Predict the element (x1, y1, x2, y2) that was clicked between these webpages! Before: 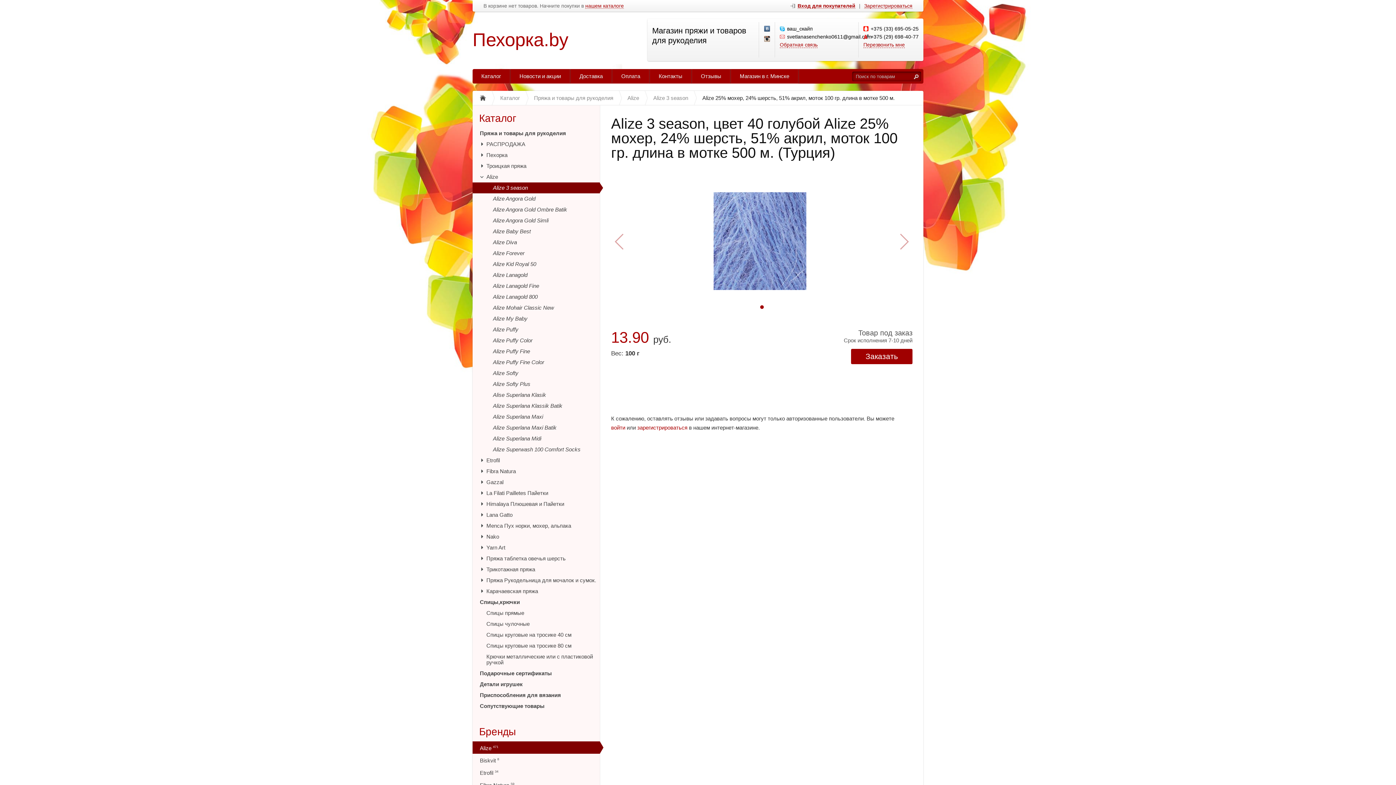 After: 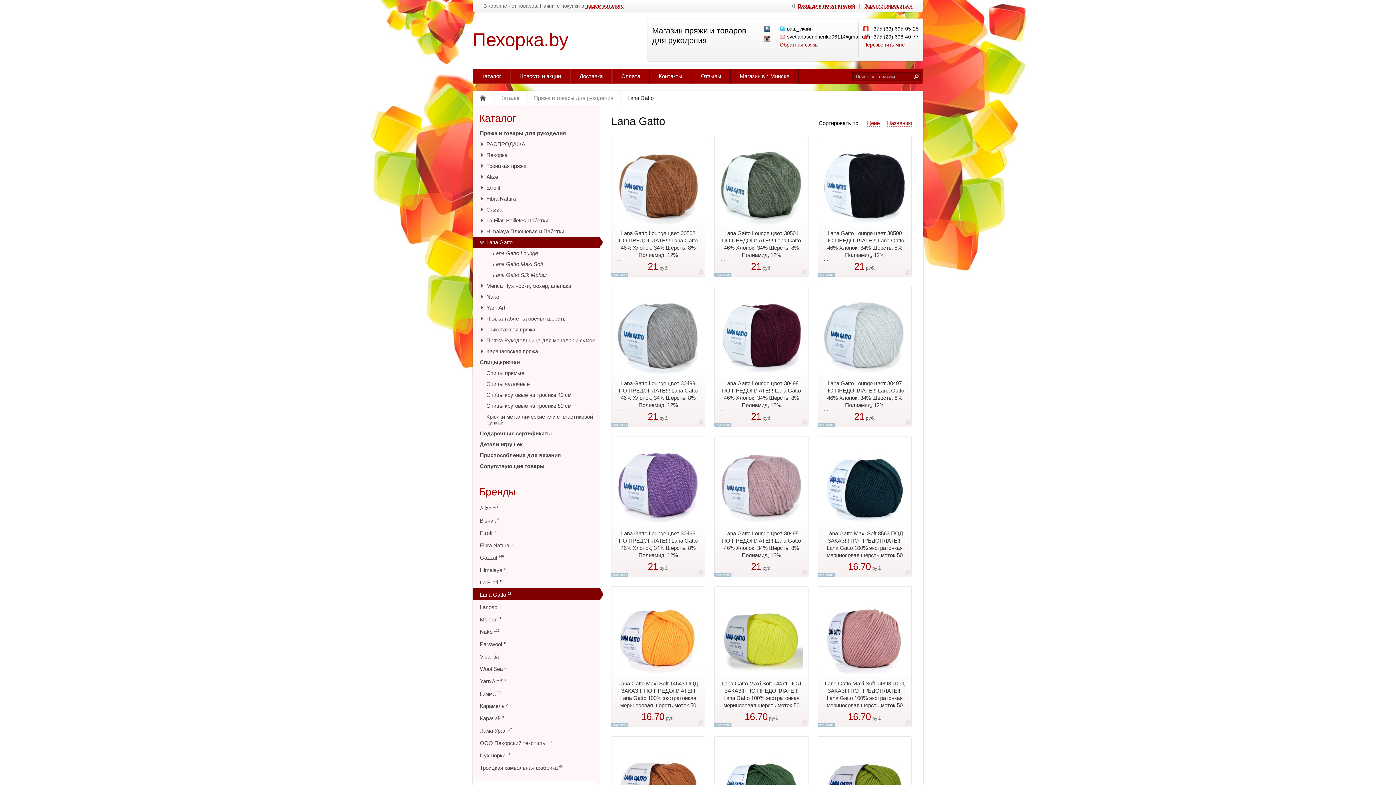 Action: label: Lana Gatto bbox: (472, 509, 600, 520)